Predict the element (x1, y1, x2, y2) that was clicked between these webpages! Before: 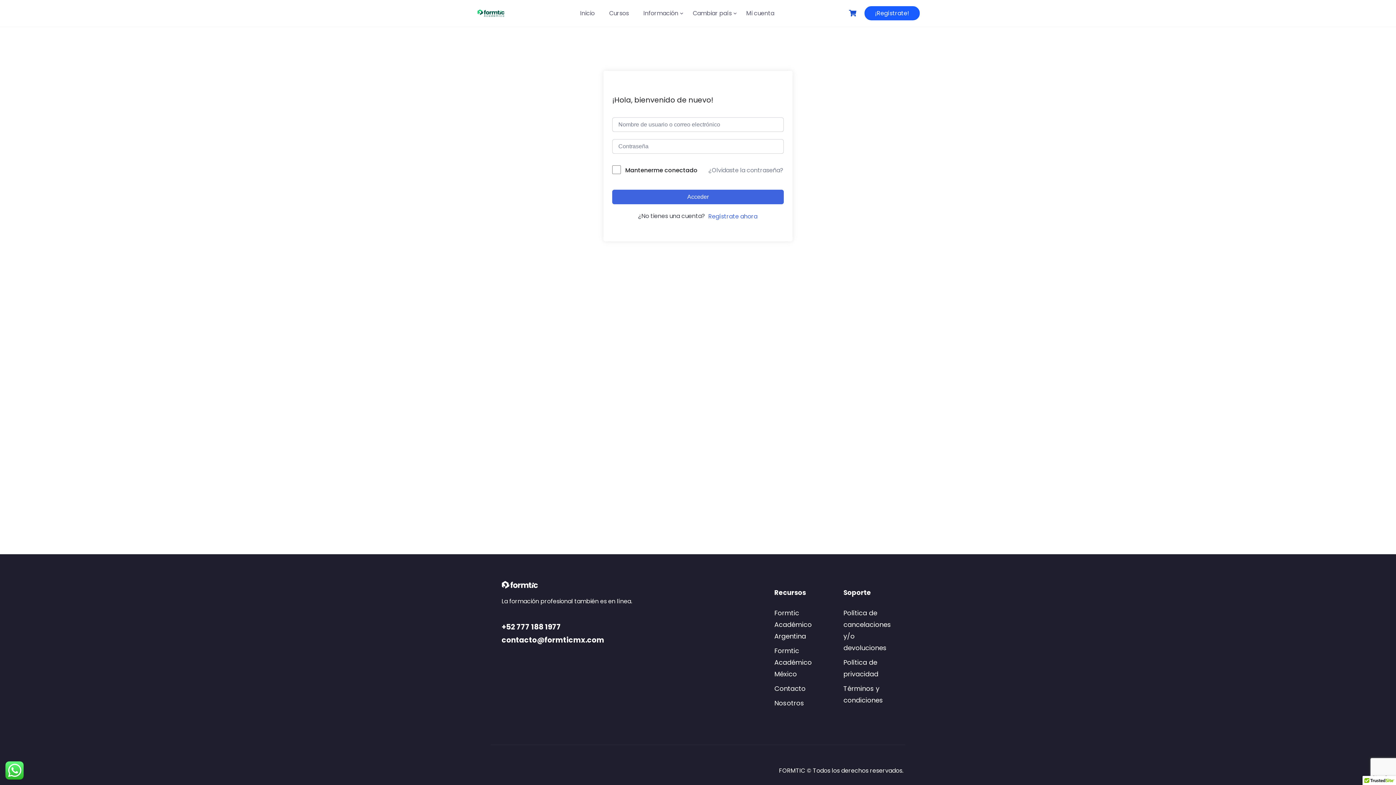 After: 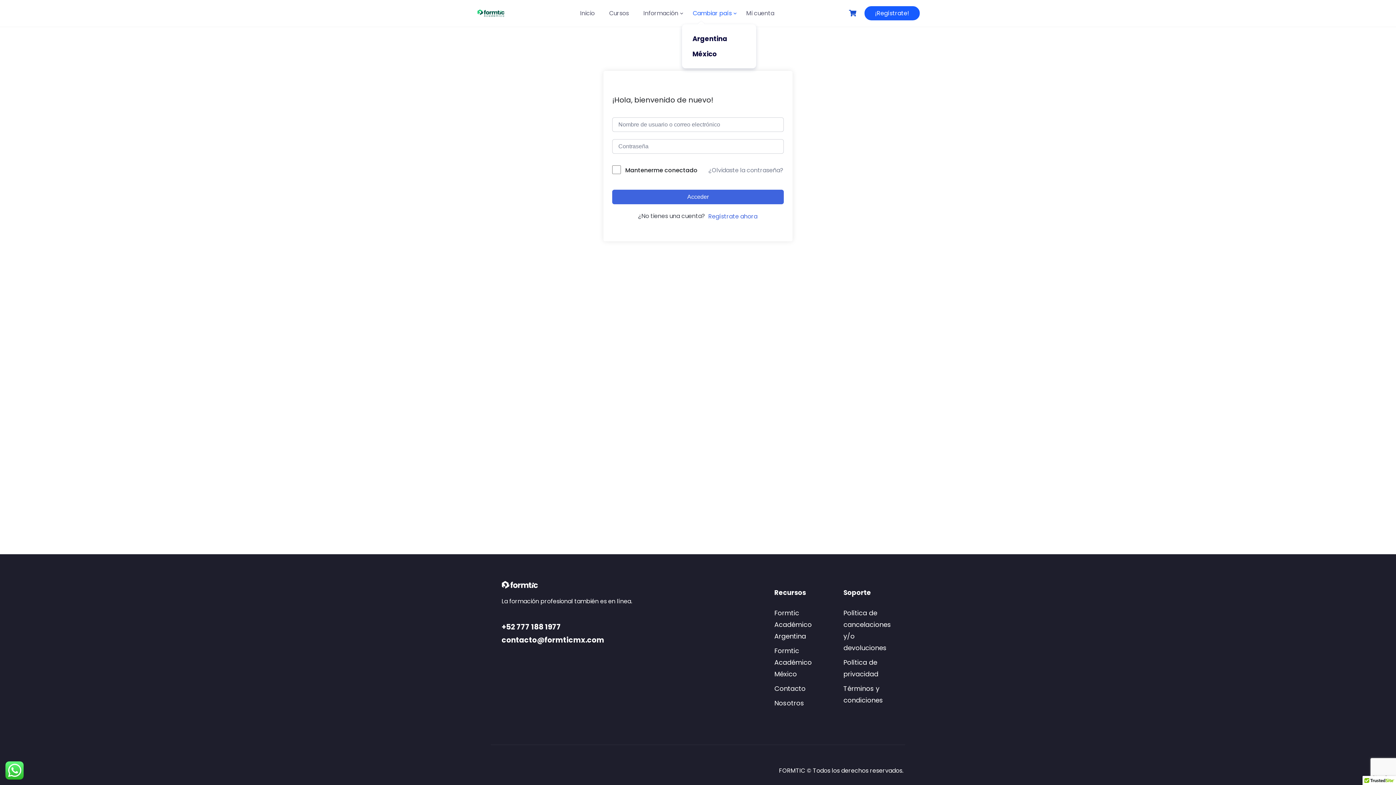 Action: bbox: (691, 8, 733, 18) label: Cambiar país